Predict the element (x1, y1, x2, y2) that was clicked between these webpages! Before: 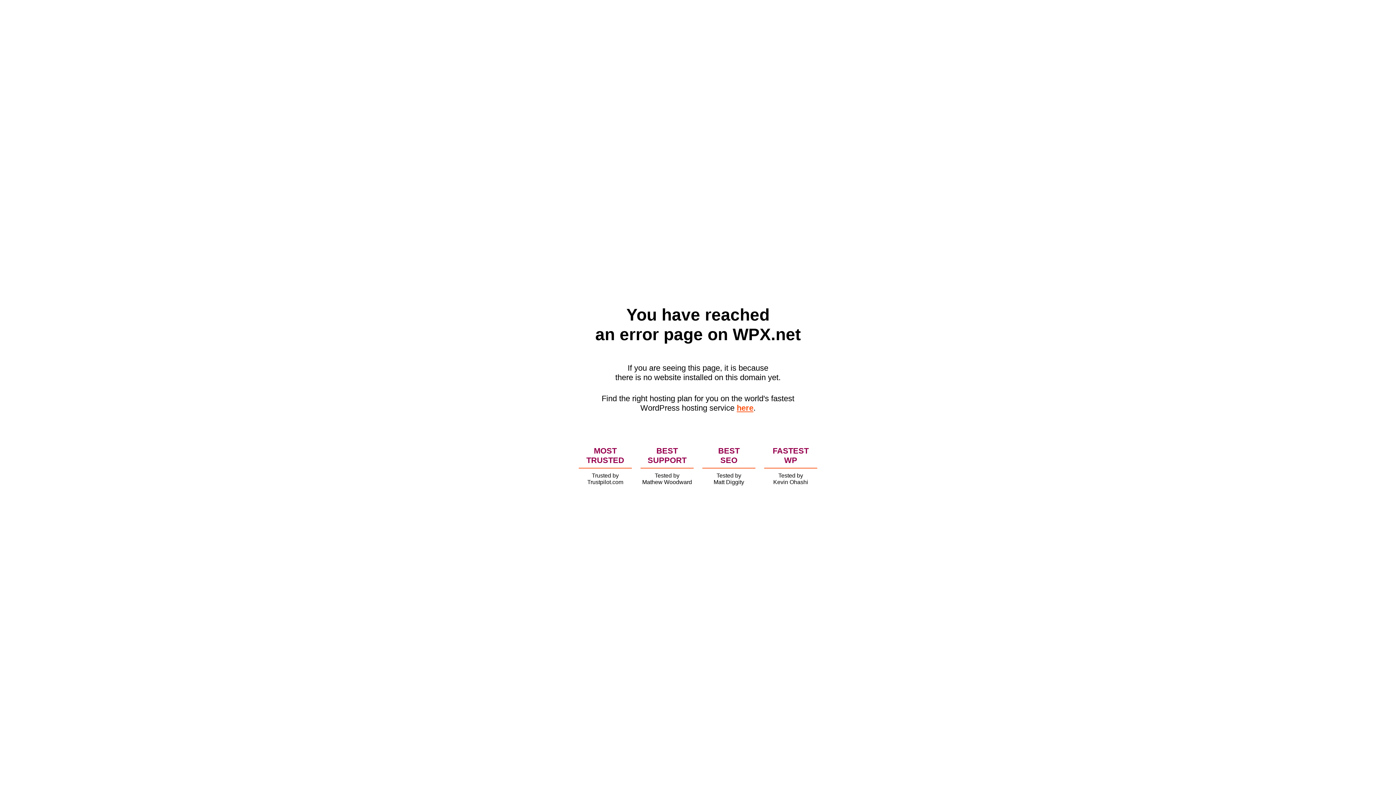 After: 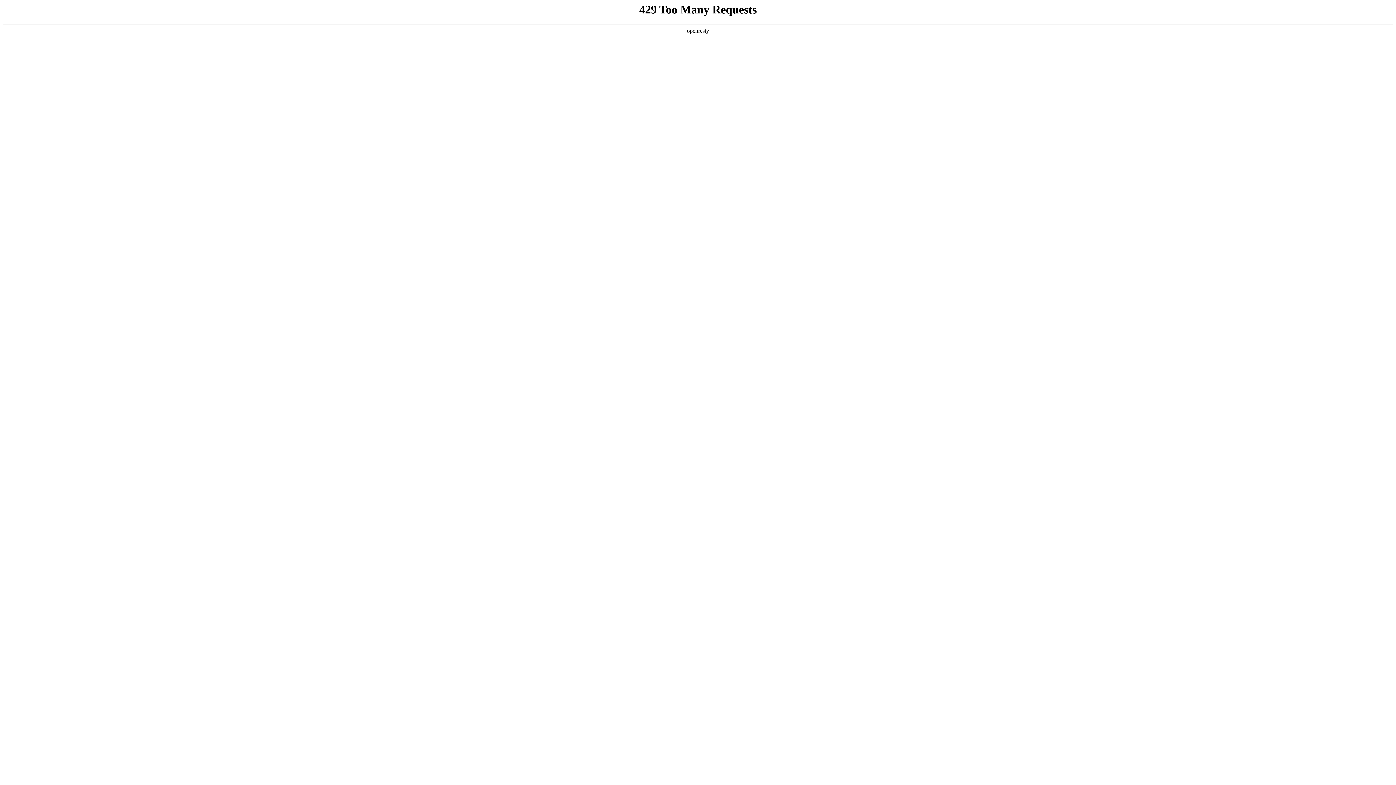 Action: label: here bbox: (736, 403, 753, 412)